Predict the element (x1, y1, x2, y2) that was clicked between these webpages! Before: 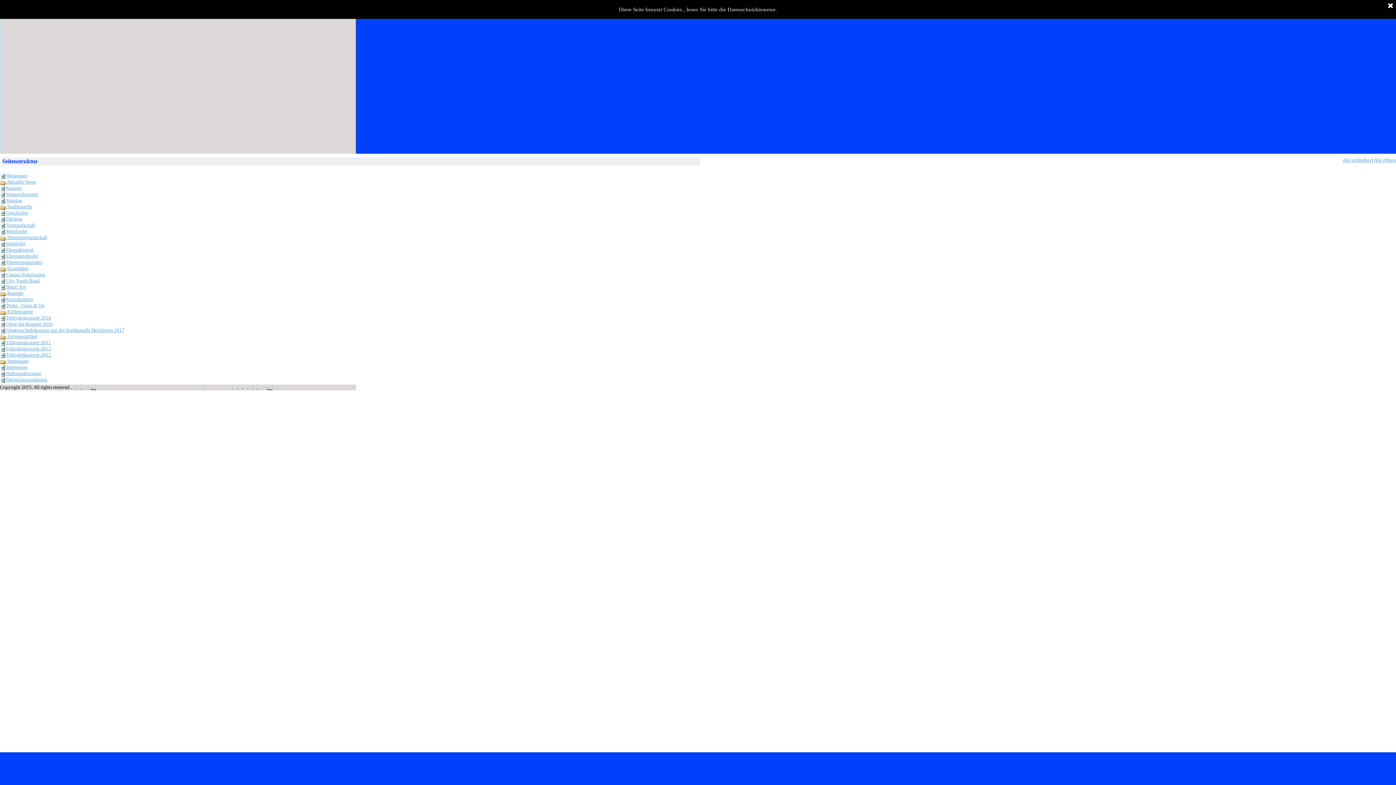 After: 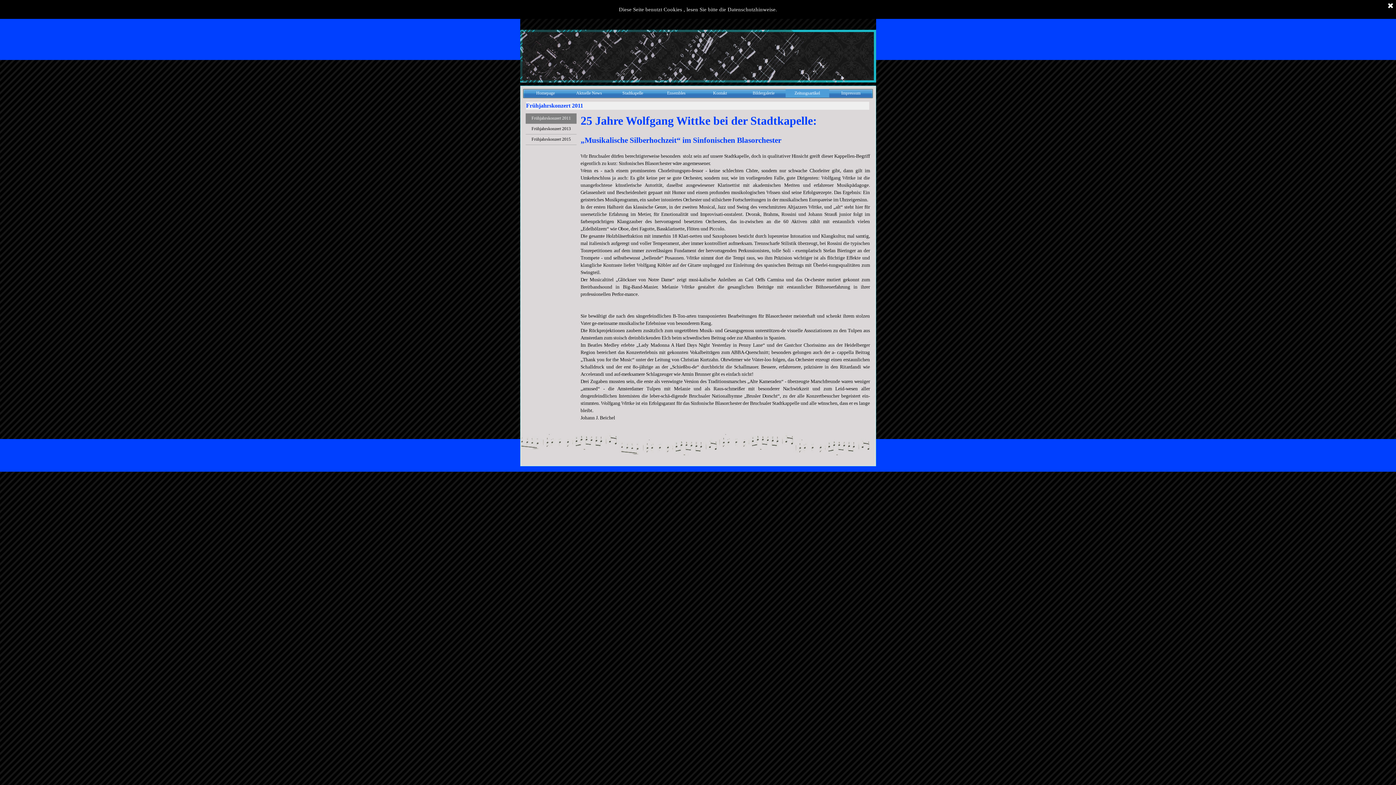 Action: label: Frühjahrskonzert 2011 bbox: (6, 340, 50, 345)